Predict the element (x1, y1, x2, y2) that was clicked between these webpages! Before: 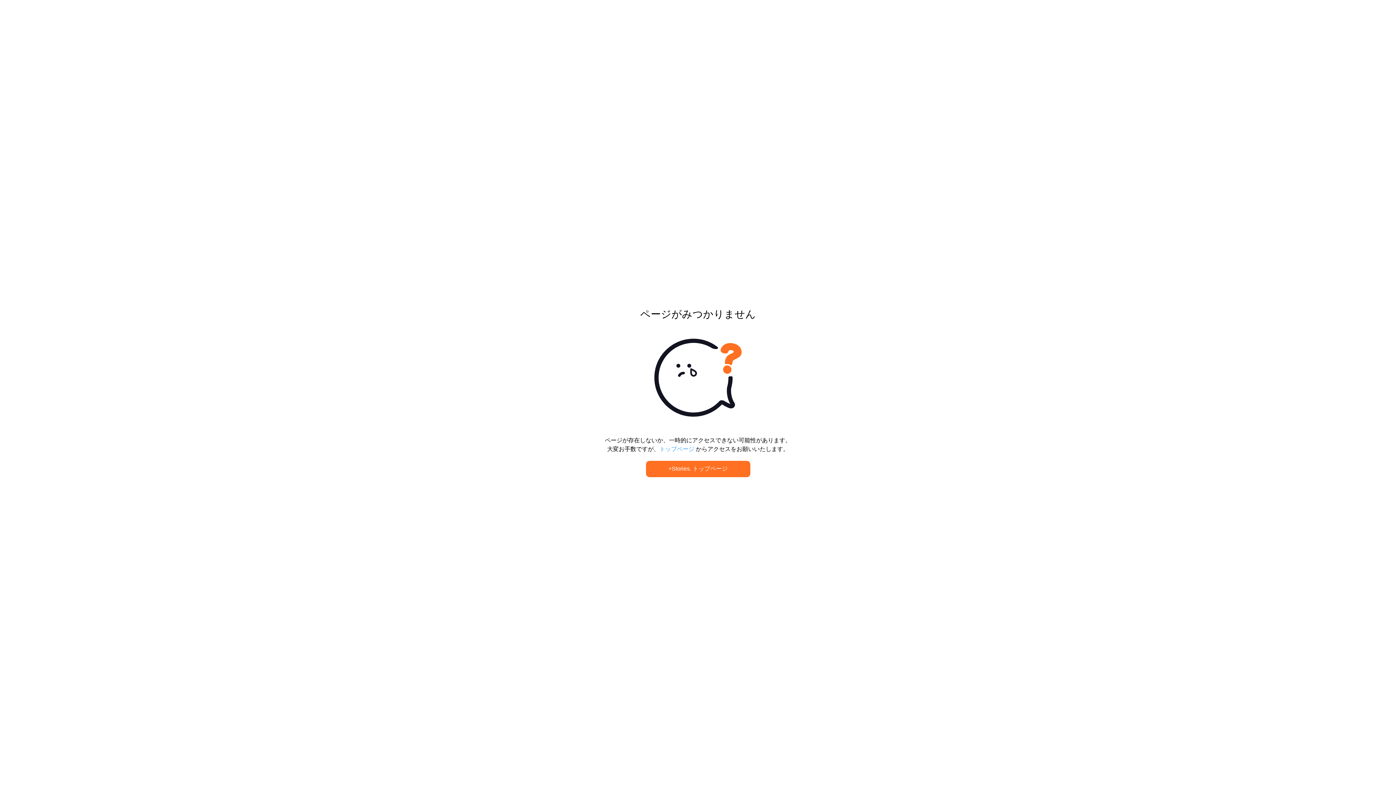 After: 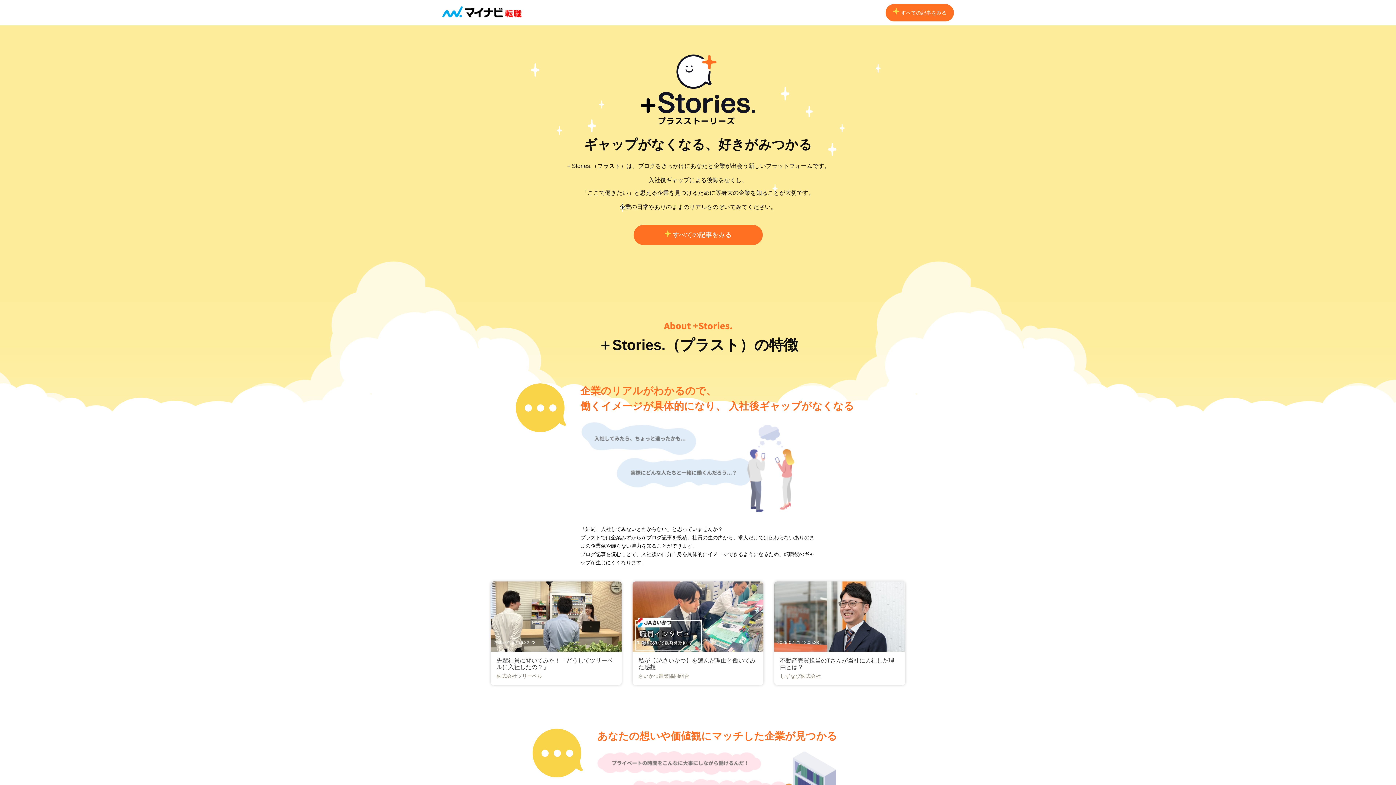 Action: label: トップページ bbox: (659, 446, 694, 452)